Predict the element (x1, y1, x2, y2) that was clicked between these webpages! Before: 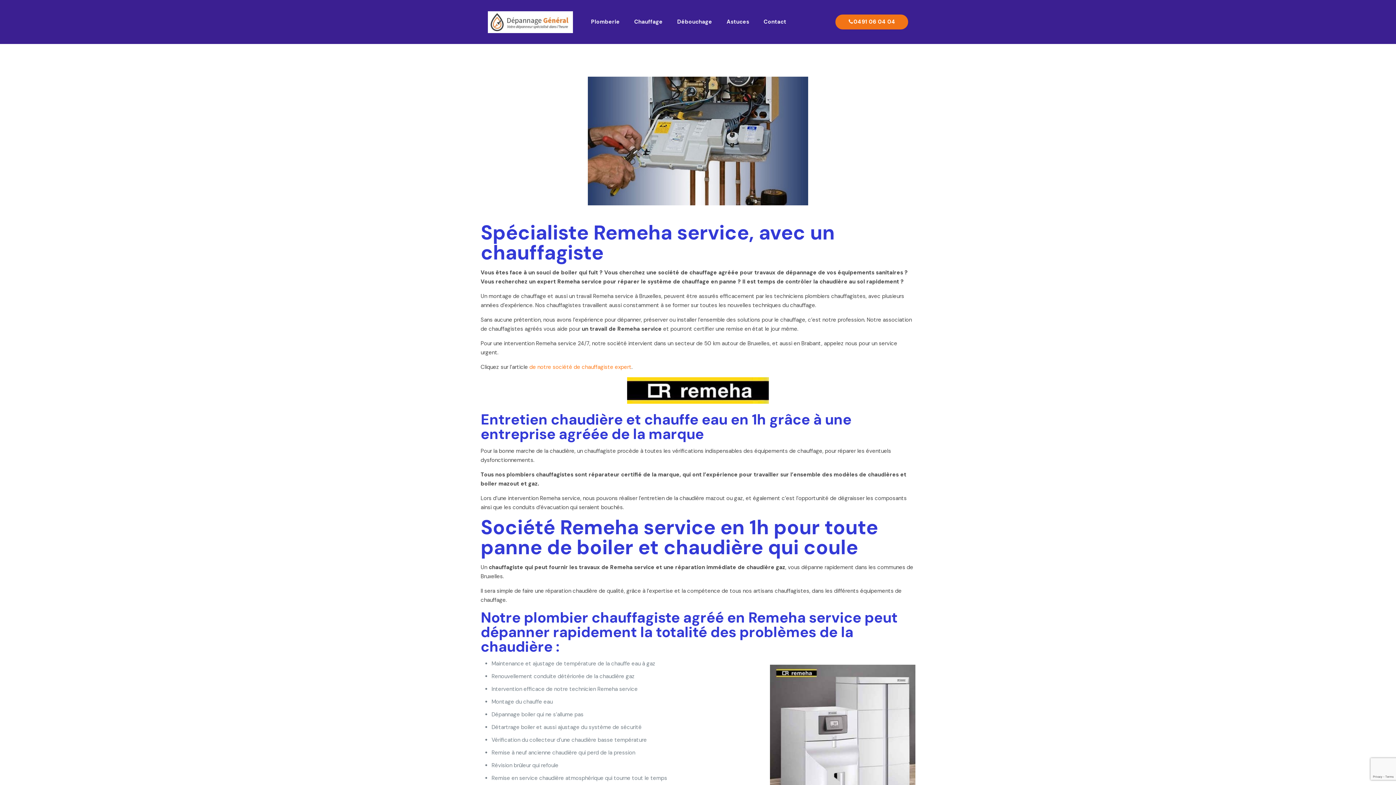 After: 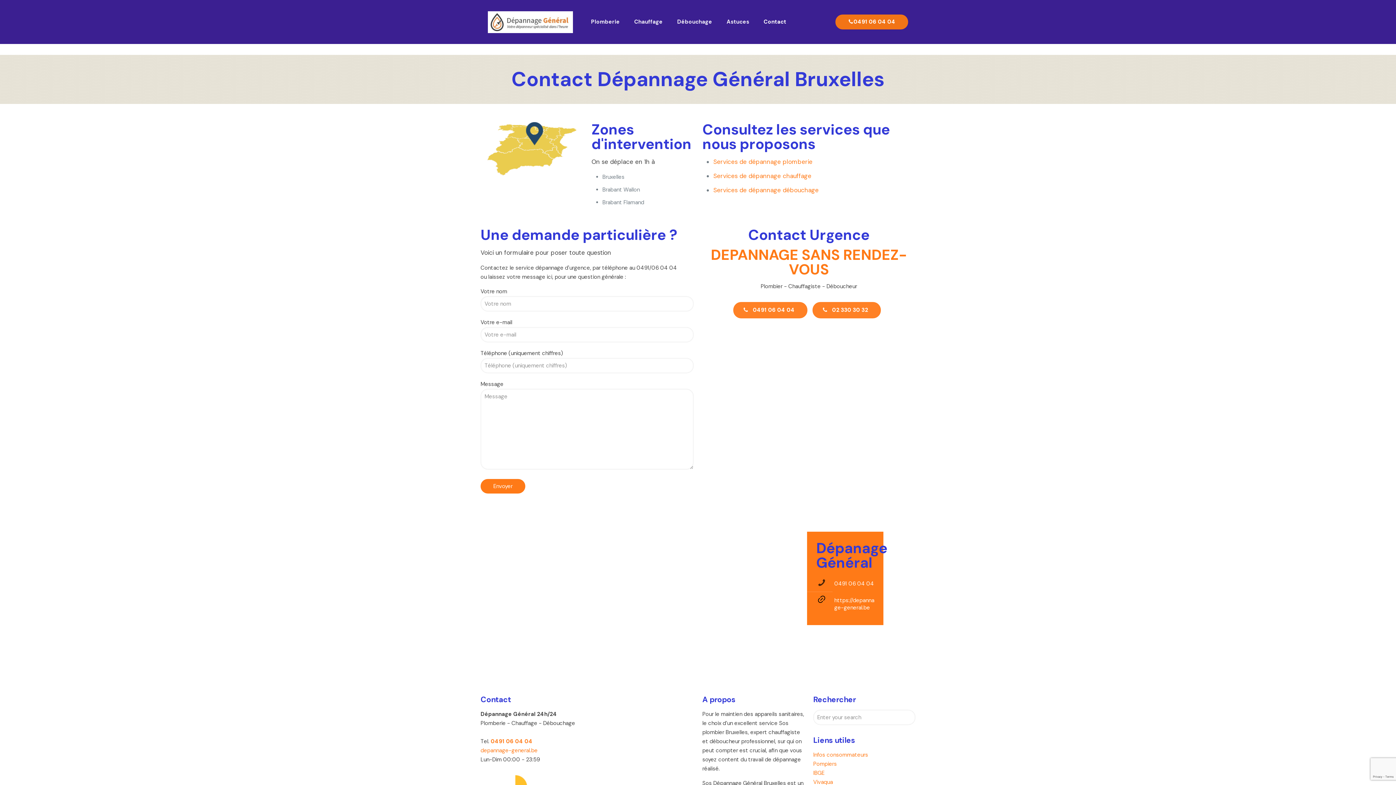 Action: label: Contact bbox: (756, 0, 793, 43)